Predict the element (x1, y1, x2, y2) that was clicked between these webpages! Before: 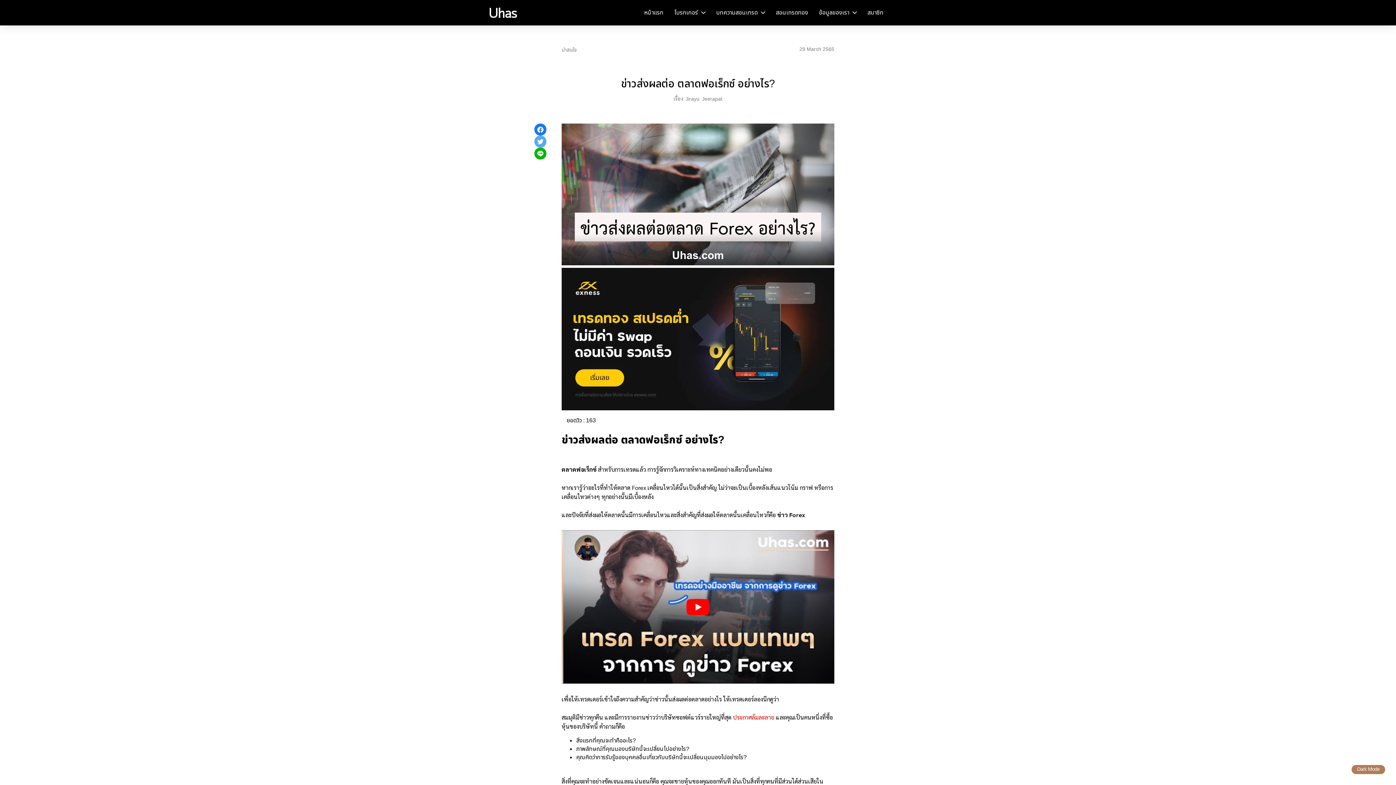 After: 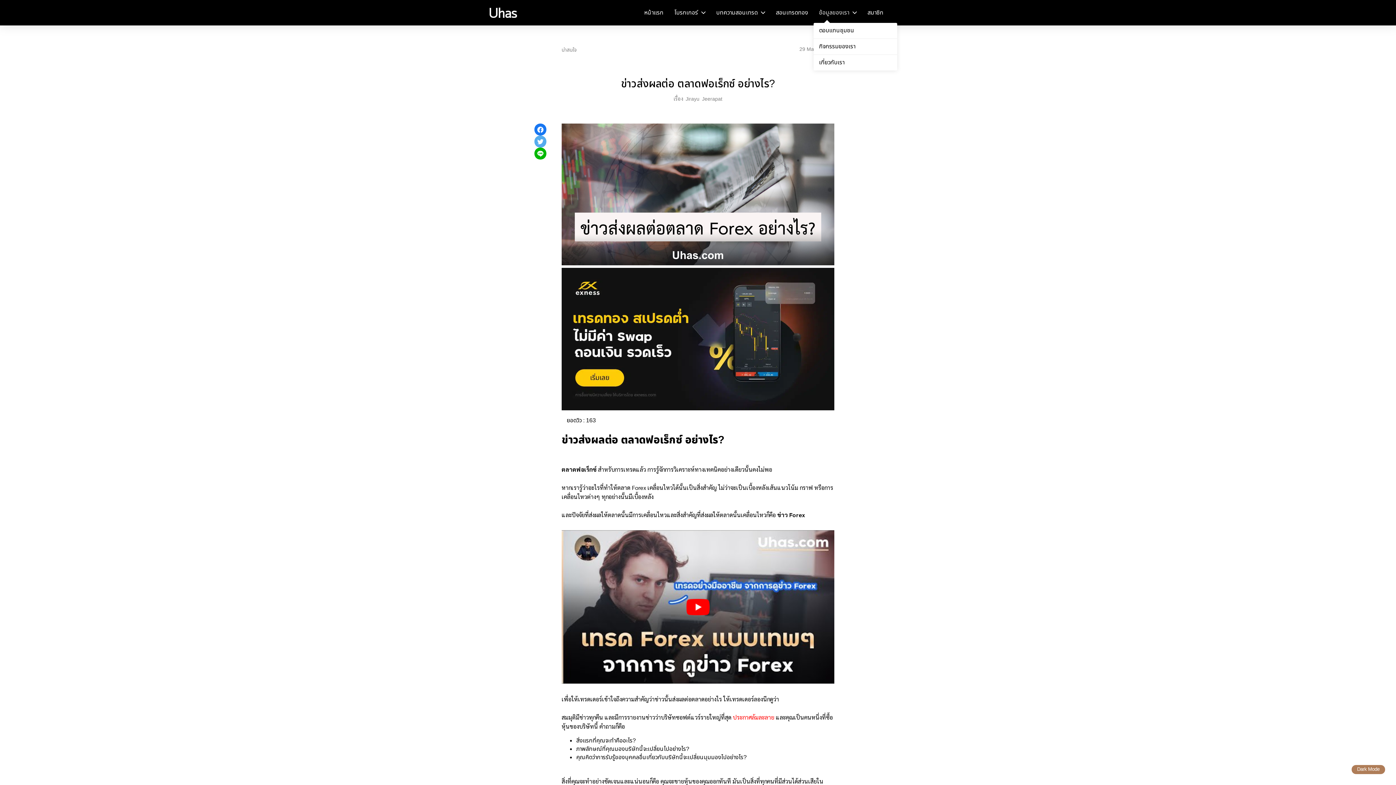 Action: bbox: (813, 4, 854, 20) label: ข้อมูลของเรา